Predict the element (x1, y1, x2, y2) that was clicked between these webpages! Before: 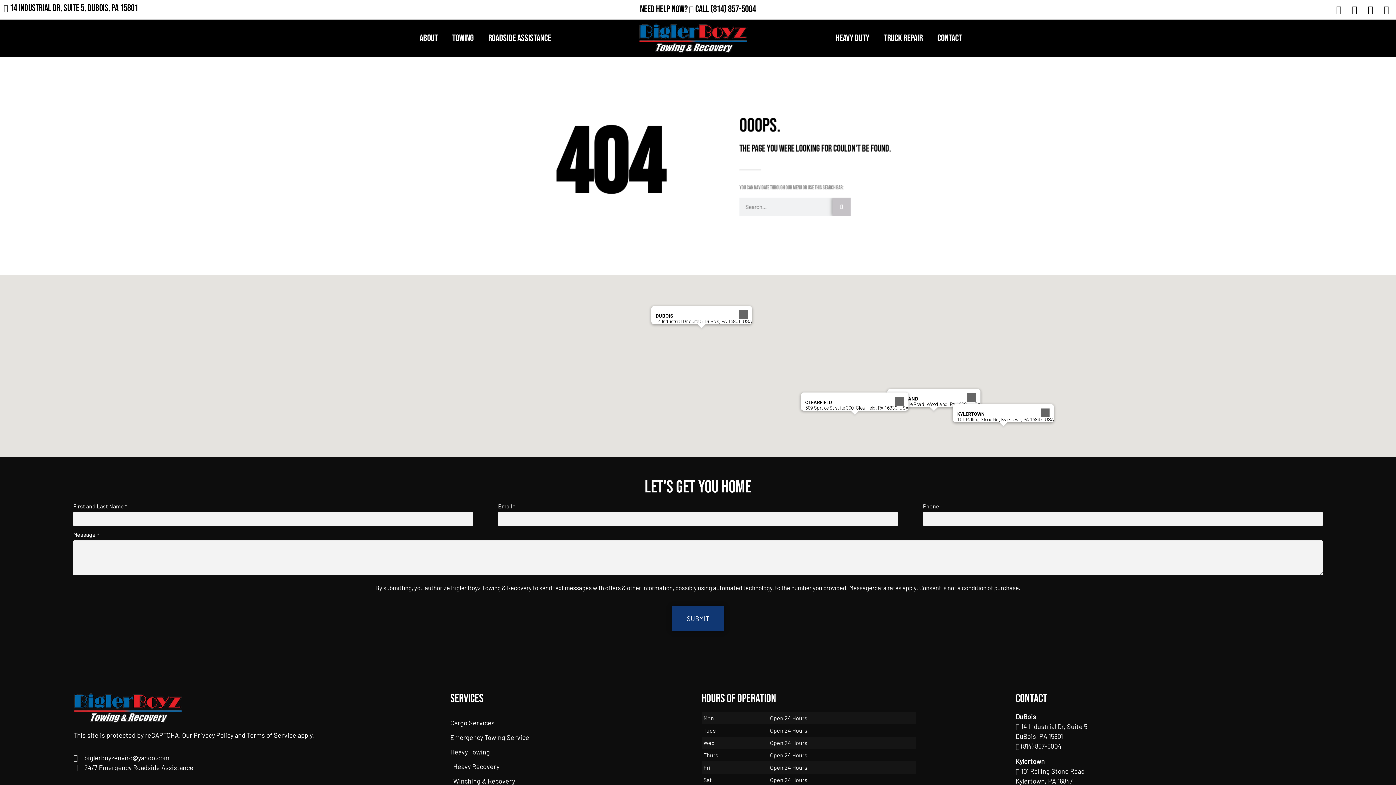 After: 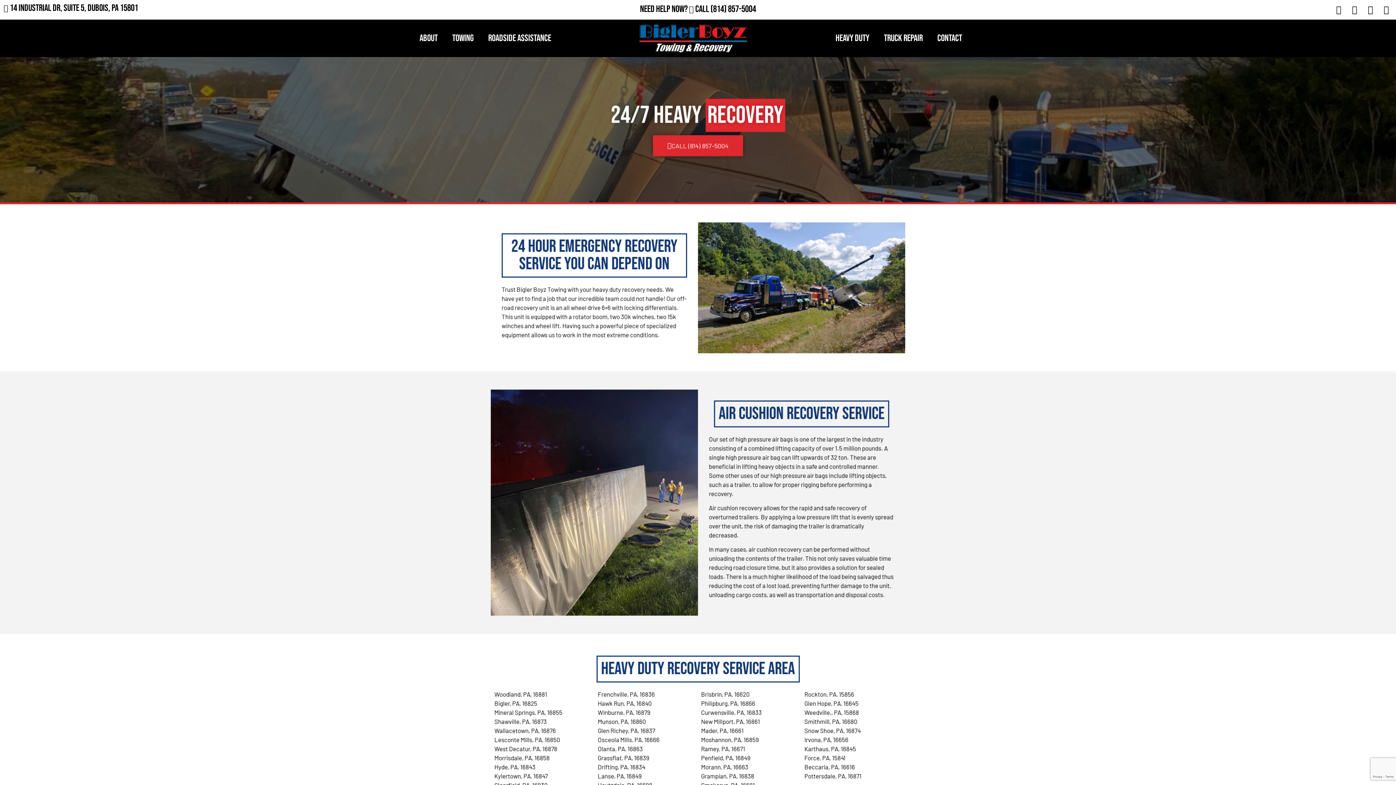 Action: bbox: (450, 759, 694, 774) label: Heavy Recovery